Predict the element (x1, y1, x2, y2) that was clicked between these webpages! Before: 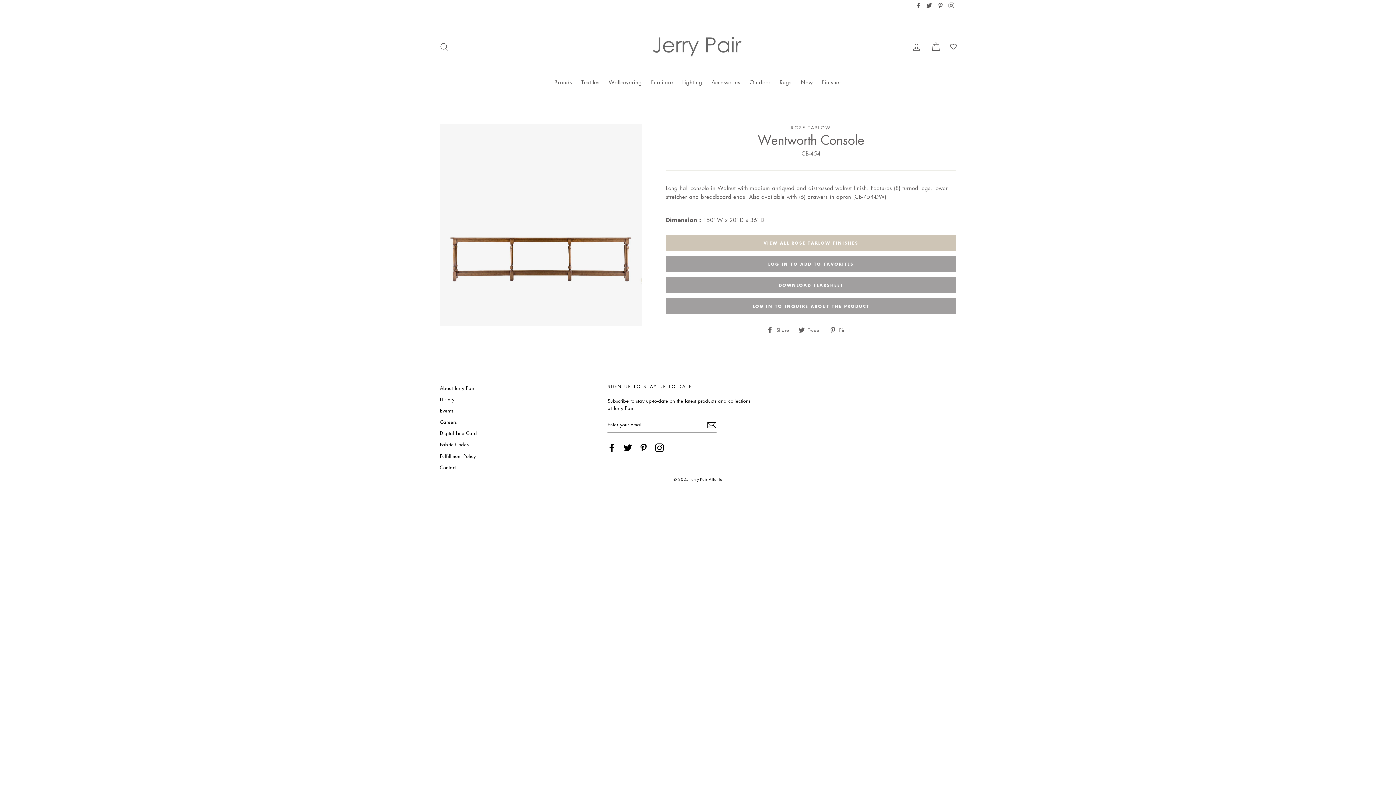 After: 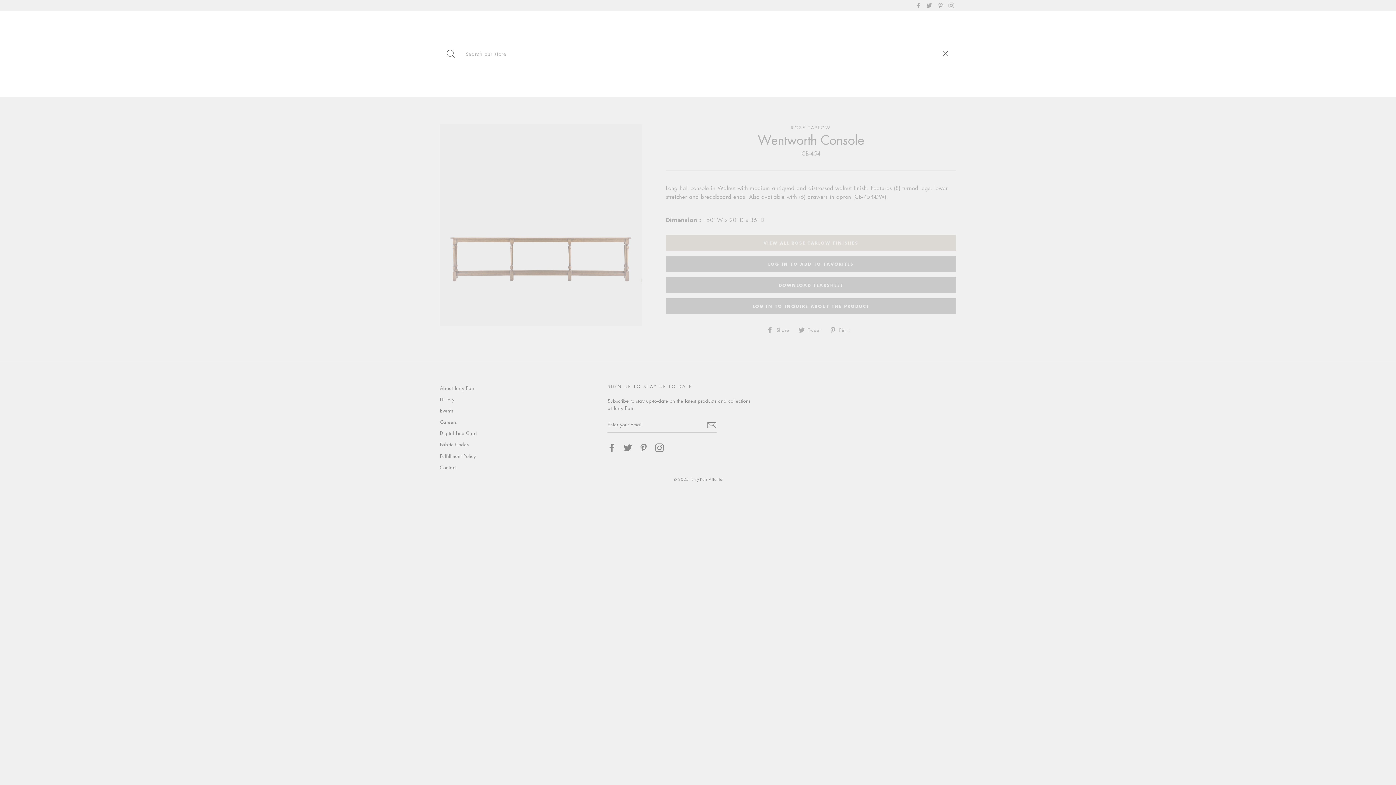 Action: label: Search bbox: (435, 38, 453, 54)